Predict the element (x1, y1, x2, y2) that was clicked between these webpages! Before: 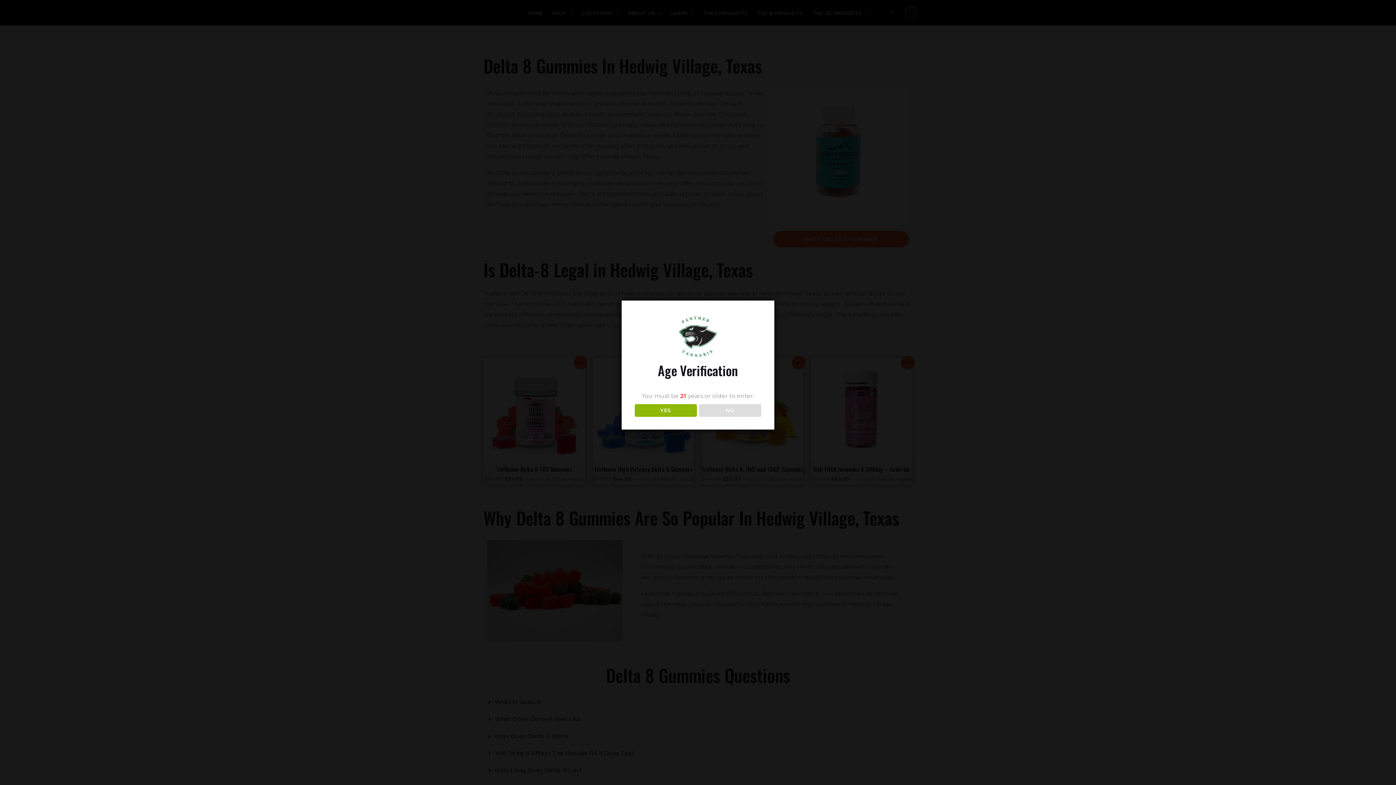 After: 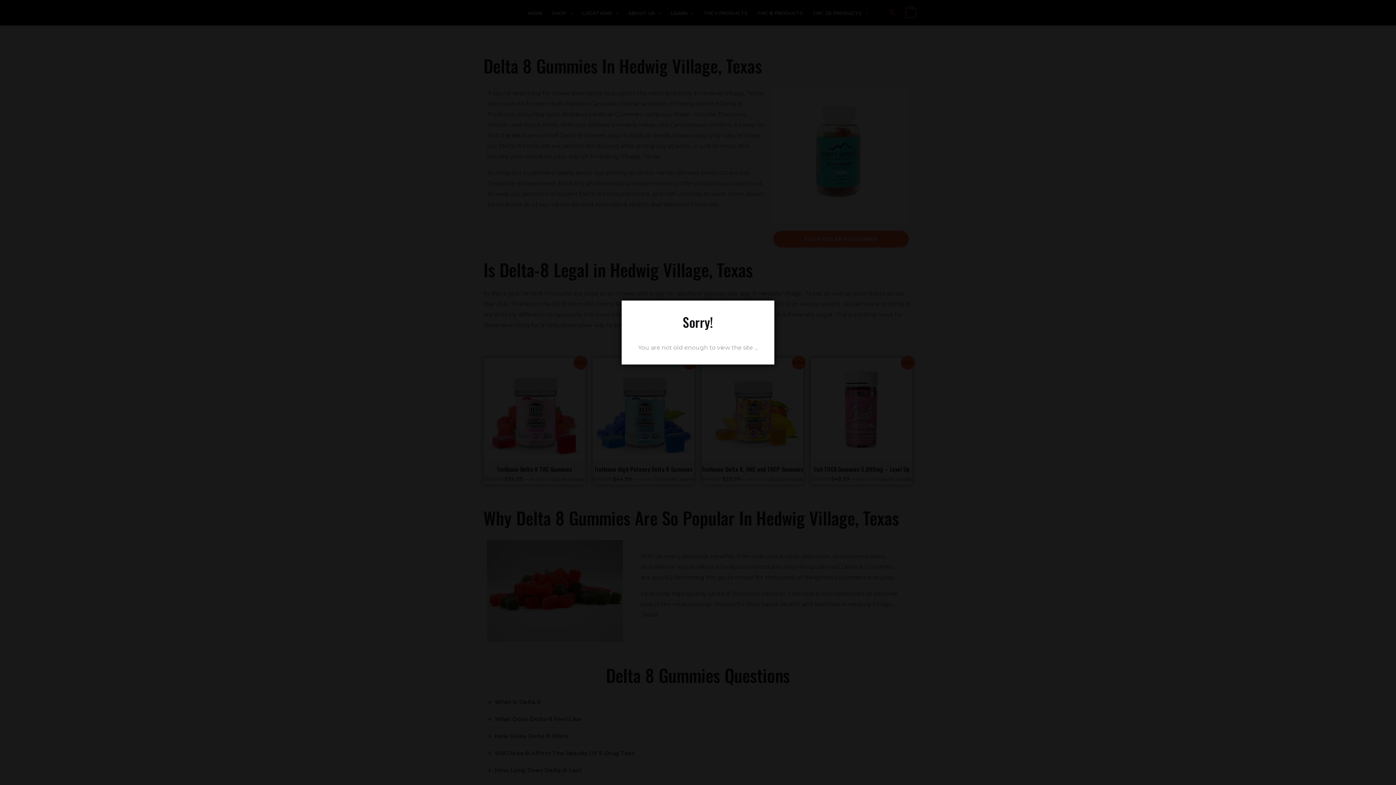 Action: bbox: (699, 404, 761, 416) label: NO